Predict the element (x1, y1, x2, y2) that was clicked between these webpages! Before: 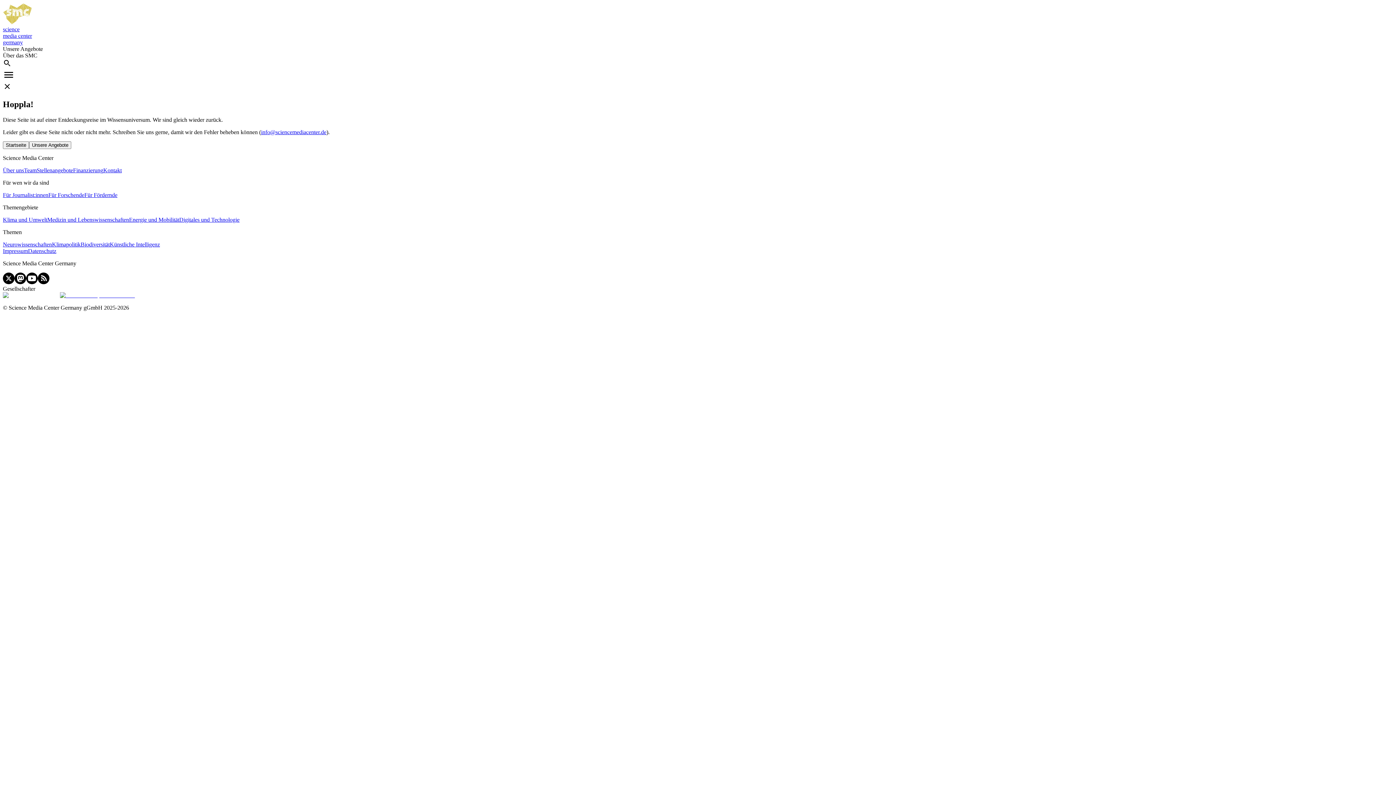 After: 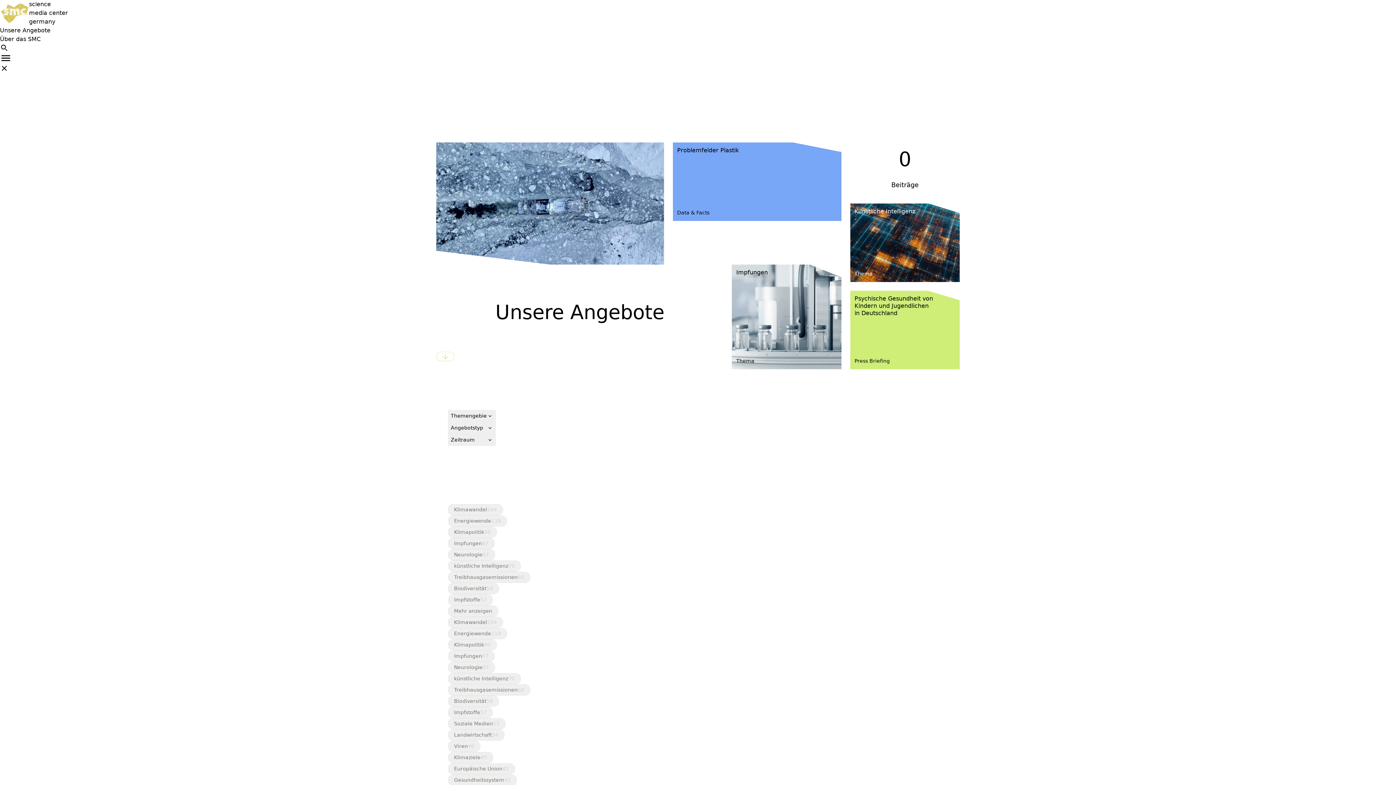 Action: label: Unsere Angebote bbox: (29, 141, 71, 147)